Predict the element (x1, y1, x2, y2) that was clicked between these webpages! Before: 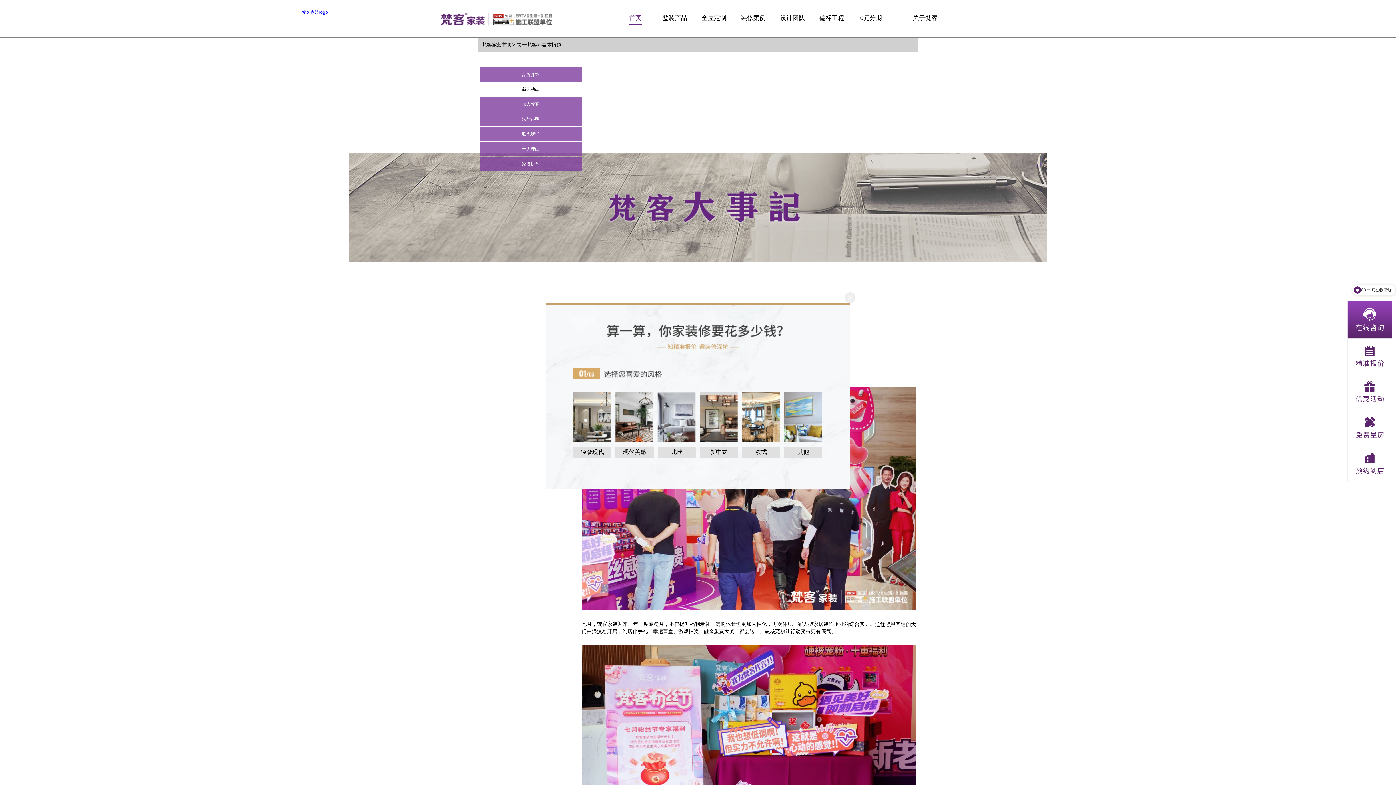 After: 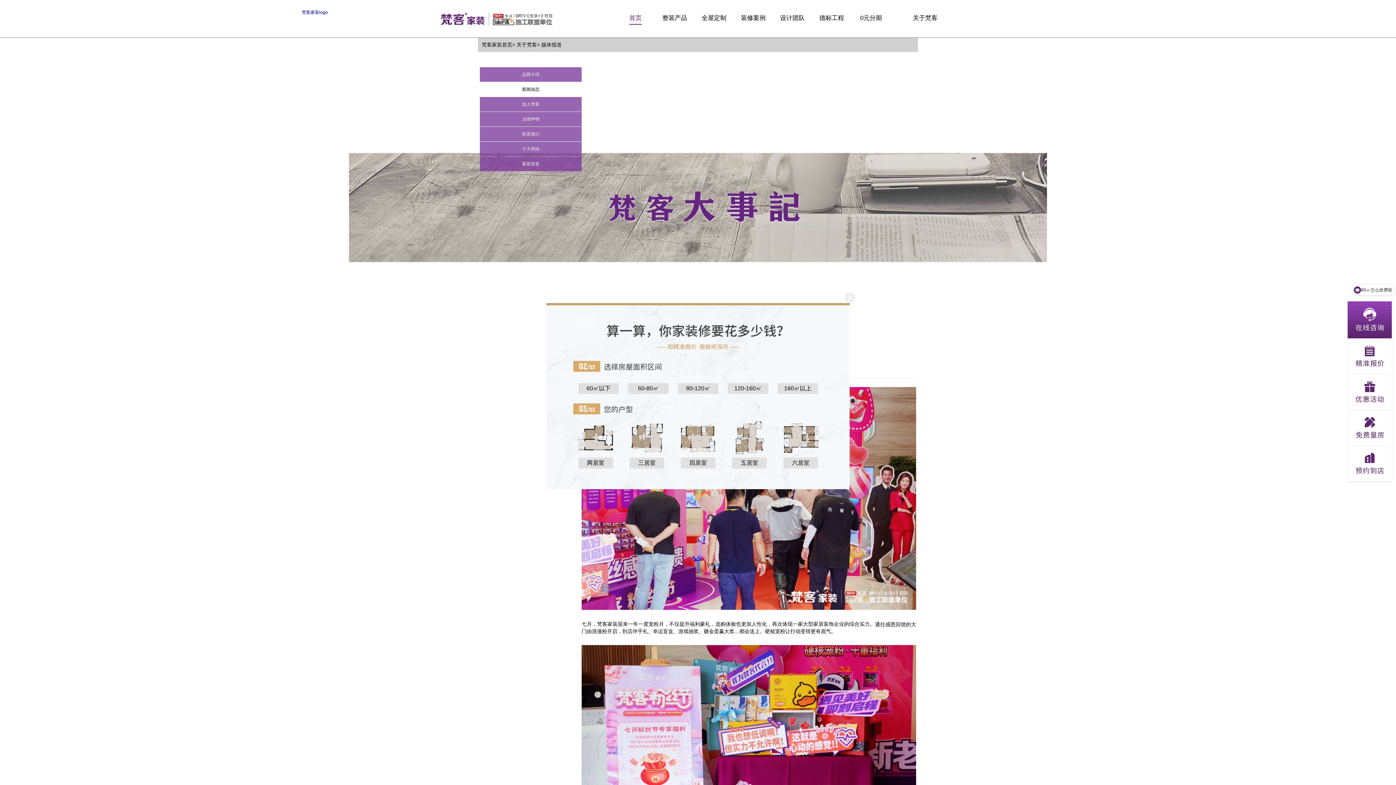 Action: bbox: (657, 446, 696, 457) label: 北欧